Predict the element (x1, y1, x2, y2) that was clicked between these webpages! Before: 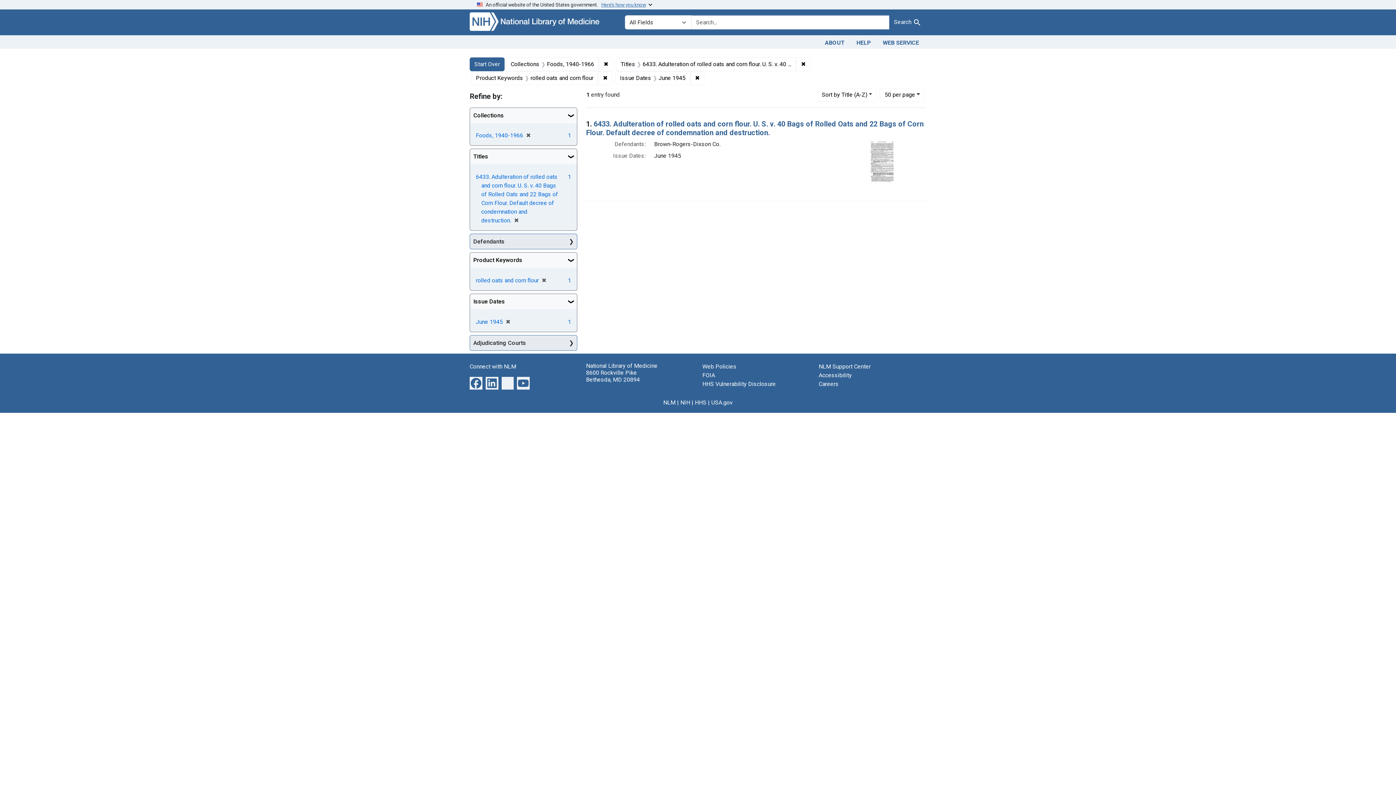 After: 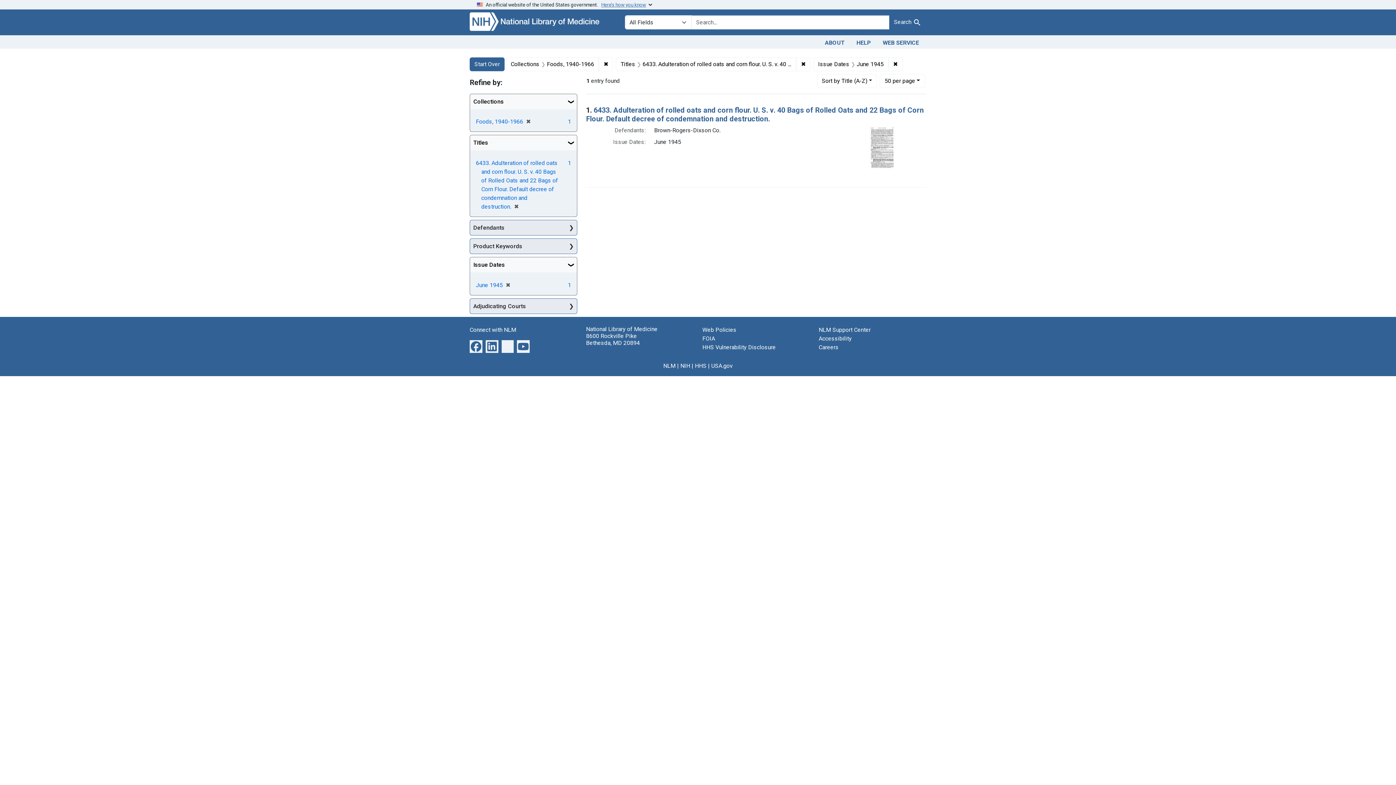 Action: label: ✖
Remove constraint Product Keywords: rolled oats and corn flour bbox: (598, 71, 612, 84)